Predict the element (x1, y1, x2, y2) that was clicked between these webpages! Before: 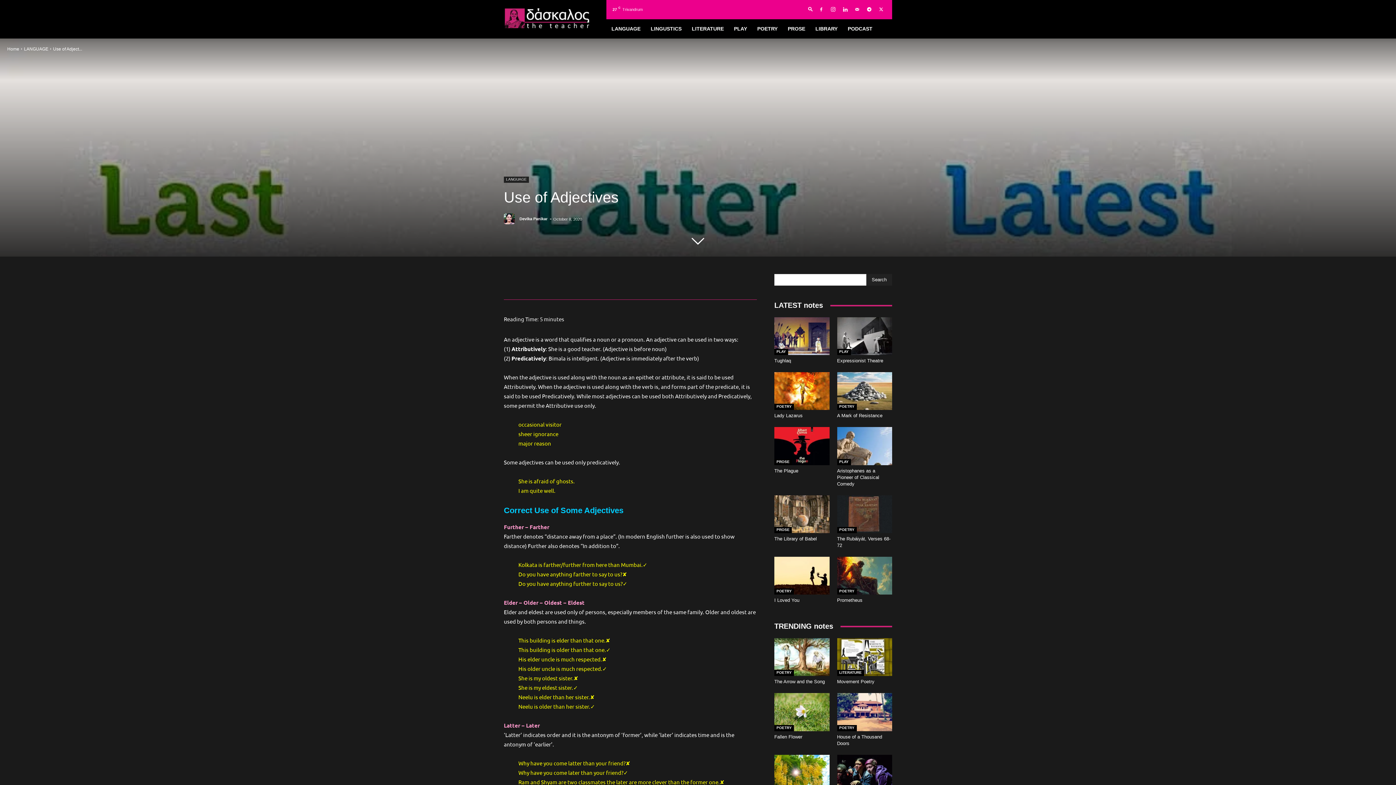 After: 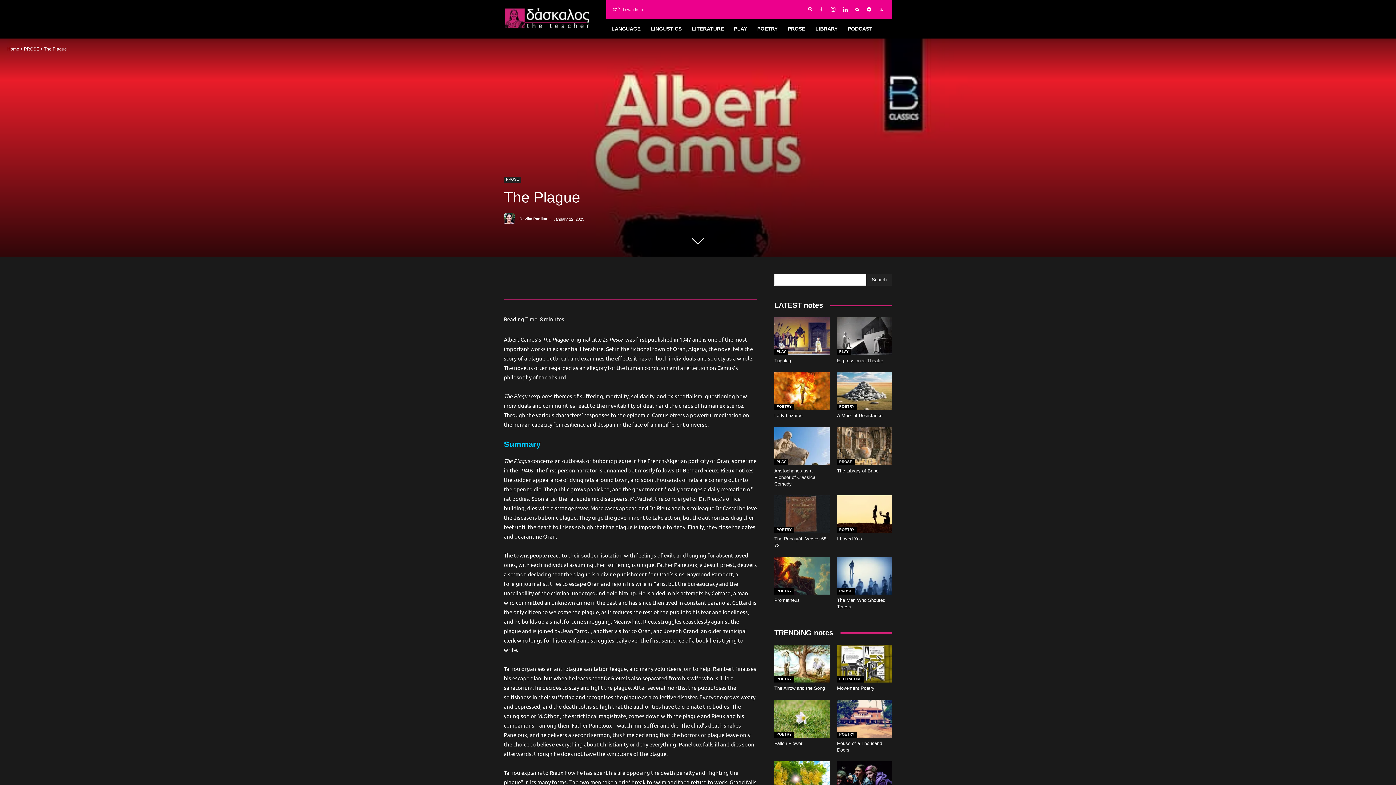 Action: bbox: (774, 427, 829, 465)